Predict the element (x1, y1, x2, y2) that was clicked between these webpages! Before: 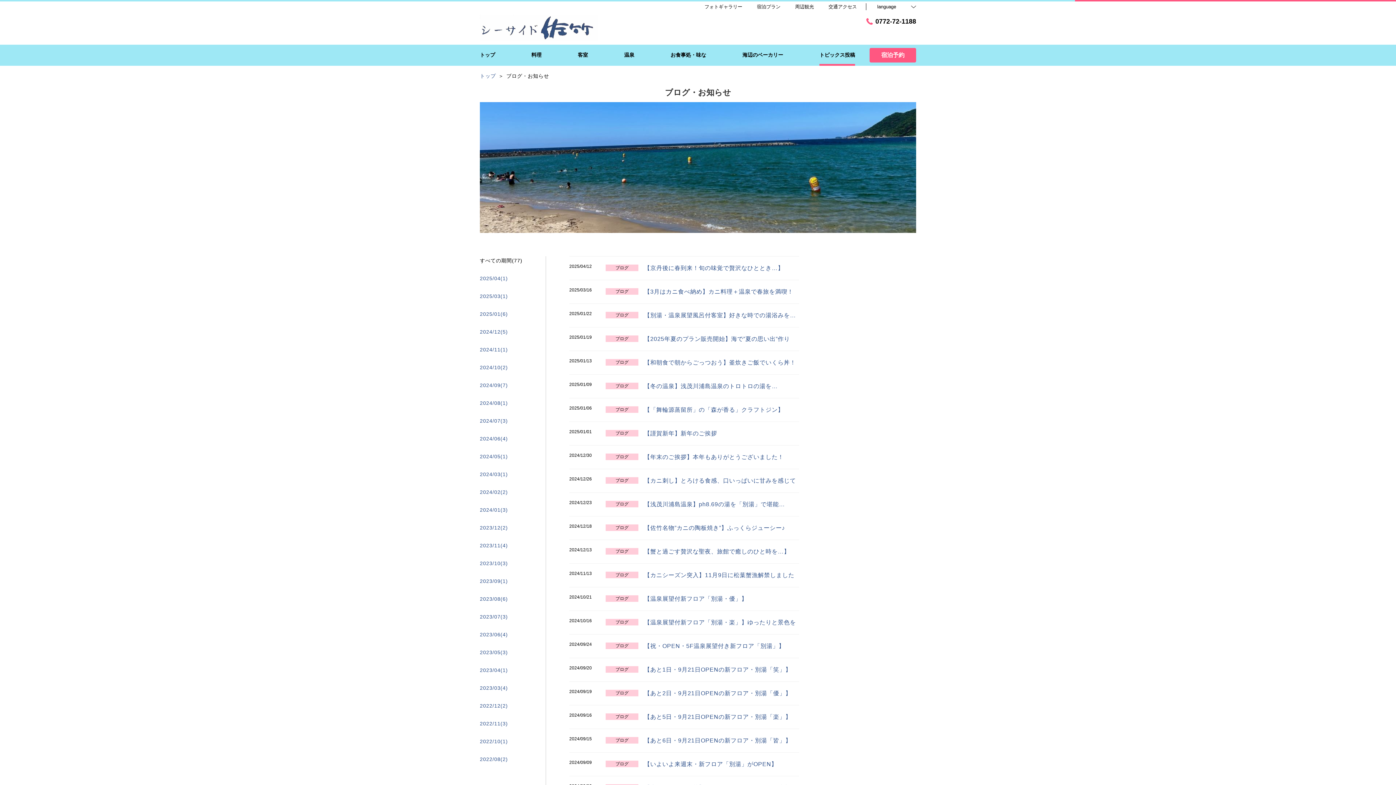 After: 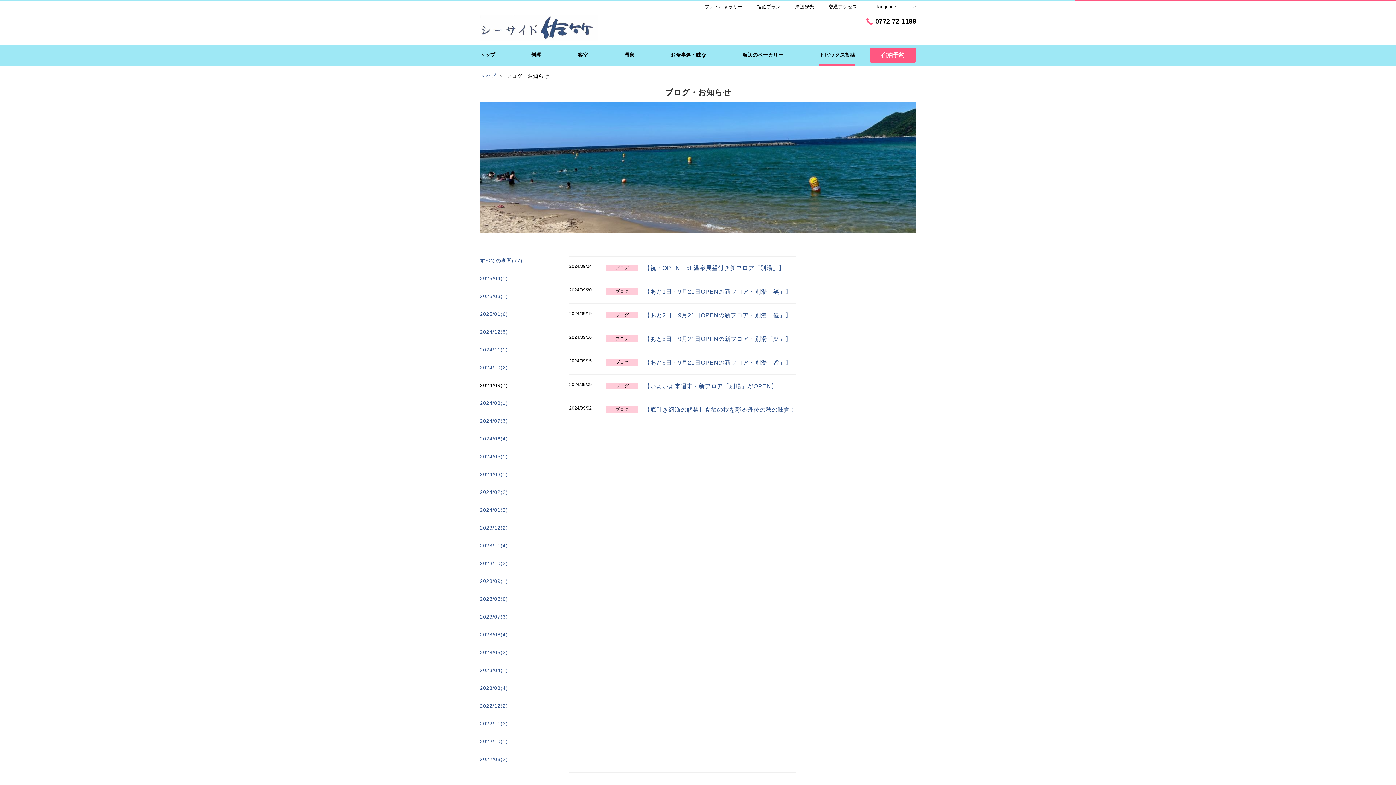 Action: bbox: (480, 381, 522, 390) label: 2024/09(7)